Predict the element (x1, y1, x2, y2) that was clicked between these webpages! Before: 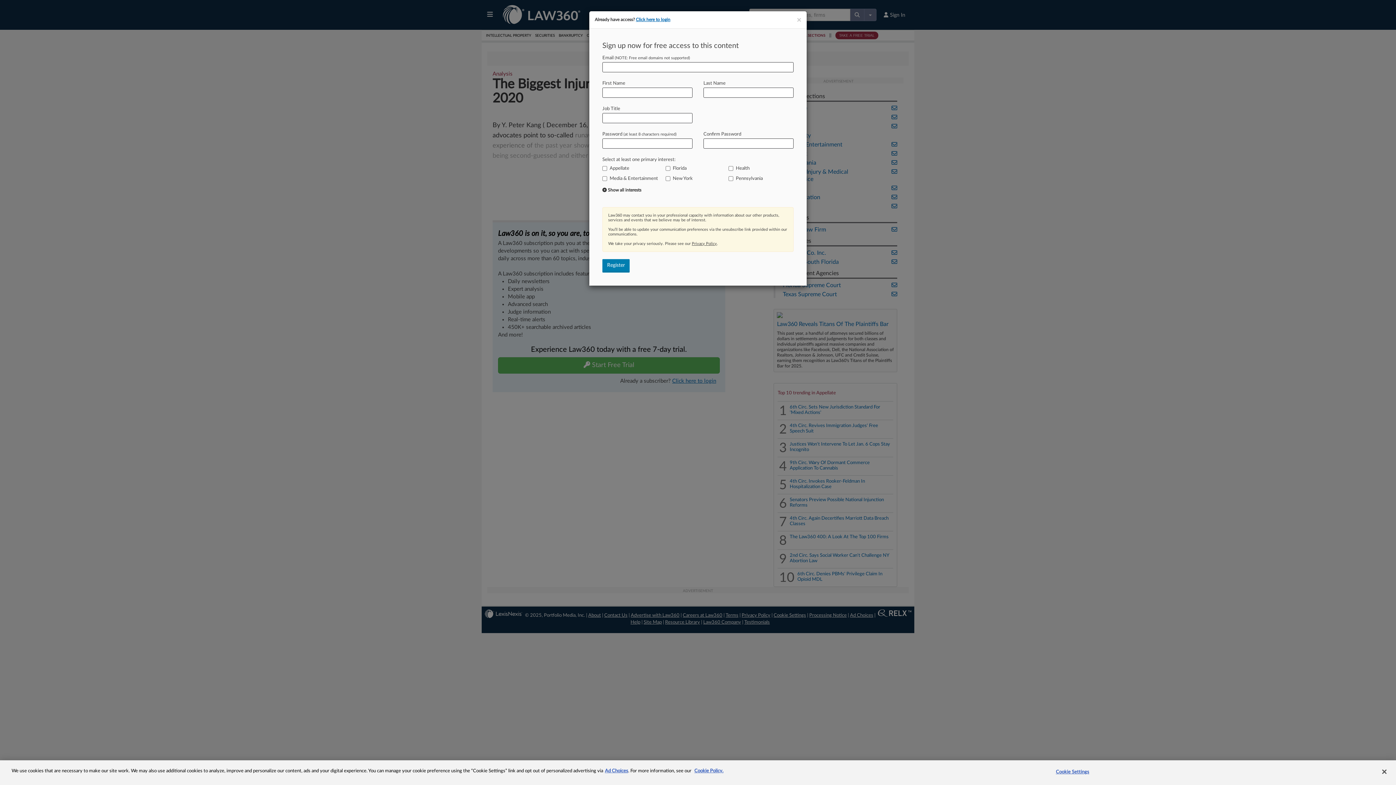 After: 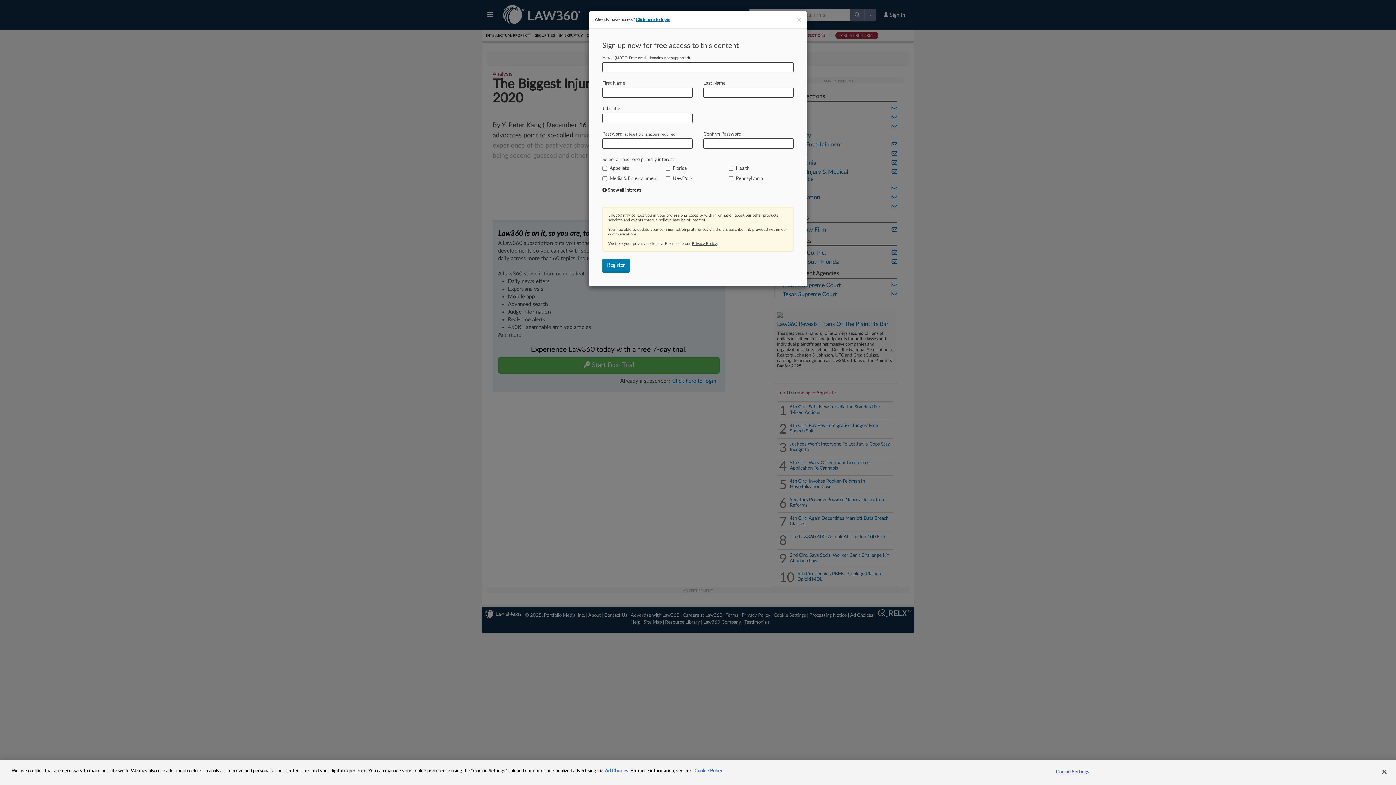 Action: bbox: (694, 769, 723, 773) label: More information about your privacy, opens in a new tab